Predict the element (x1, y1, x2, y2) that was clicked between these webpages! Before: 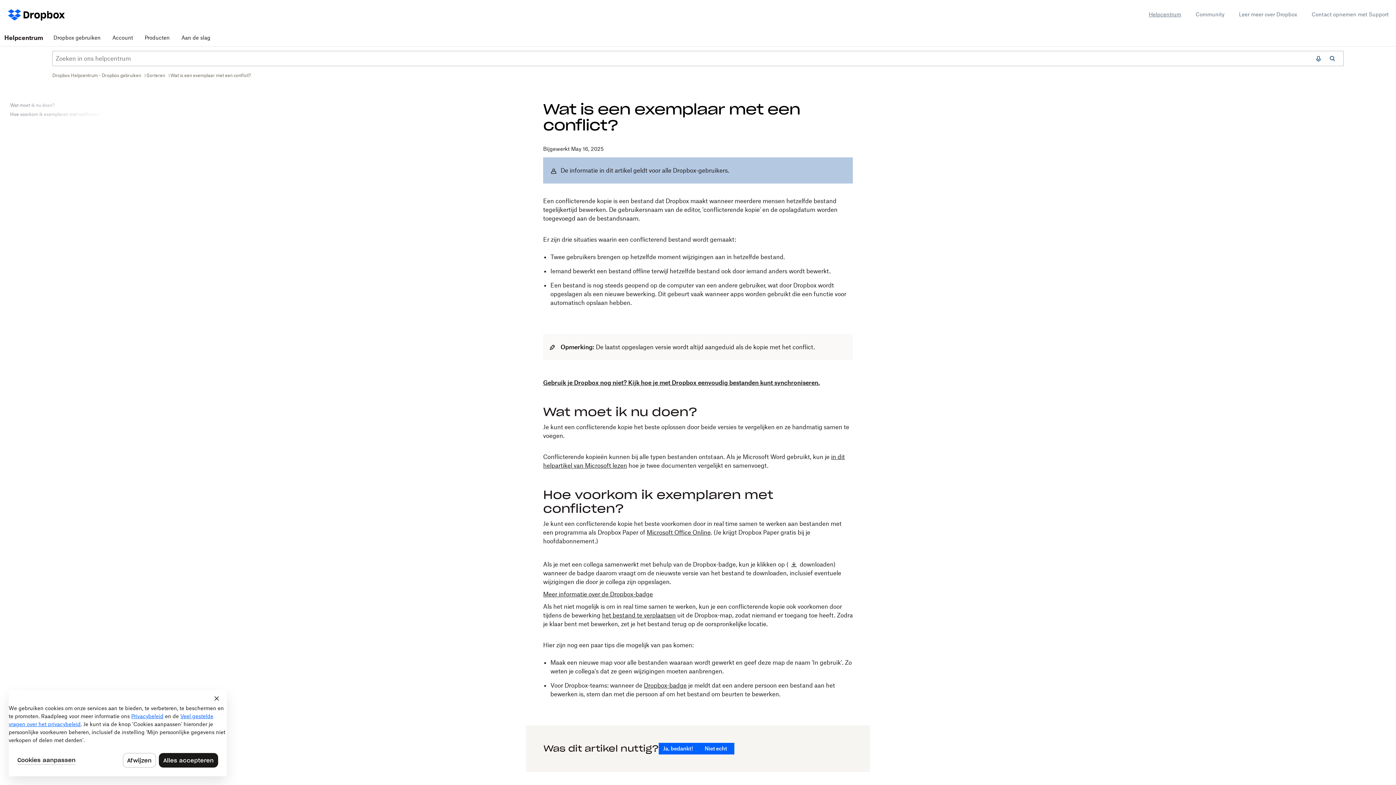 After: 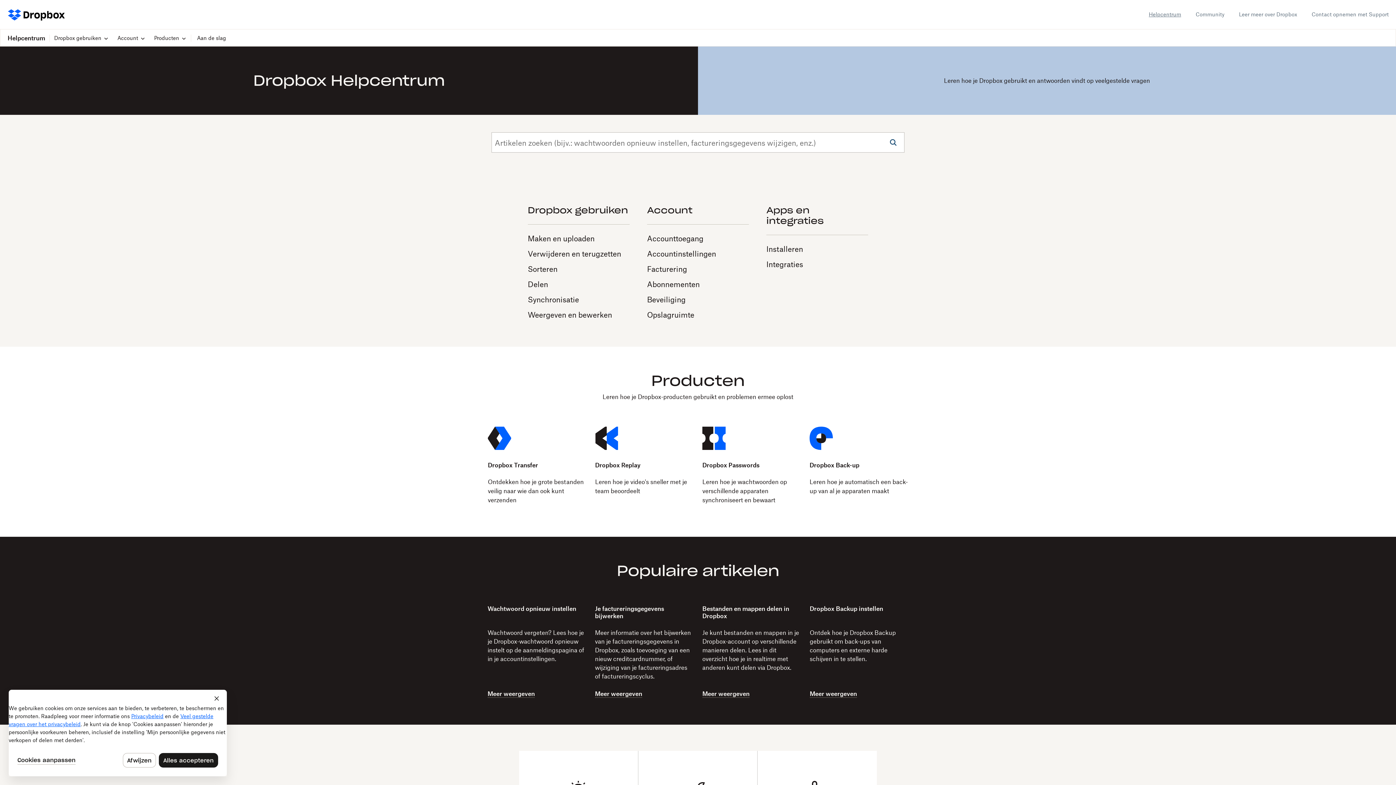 Action: bbox: (52, 72, 142, 78) label: Dropbox Helpcentrum - Dropbox gebruiken 